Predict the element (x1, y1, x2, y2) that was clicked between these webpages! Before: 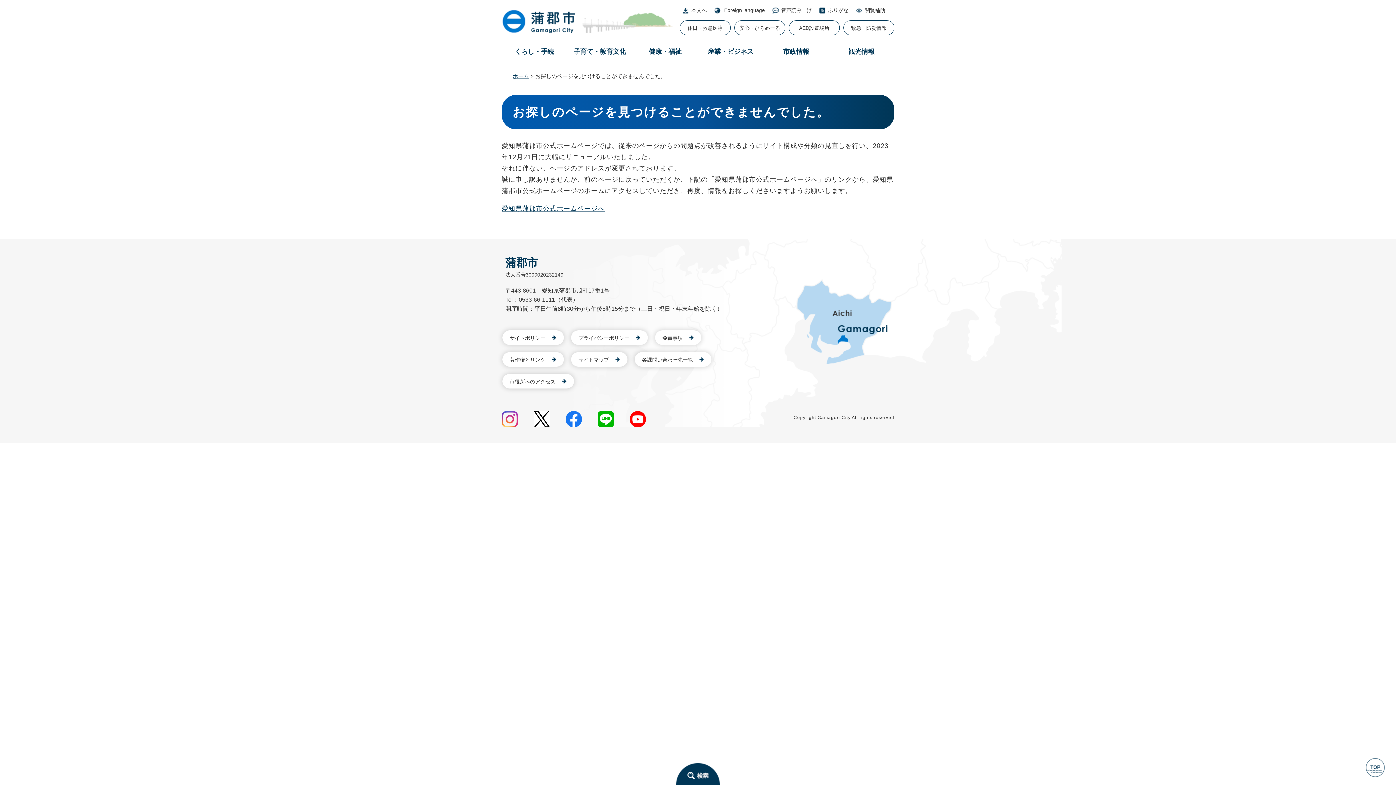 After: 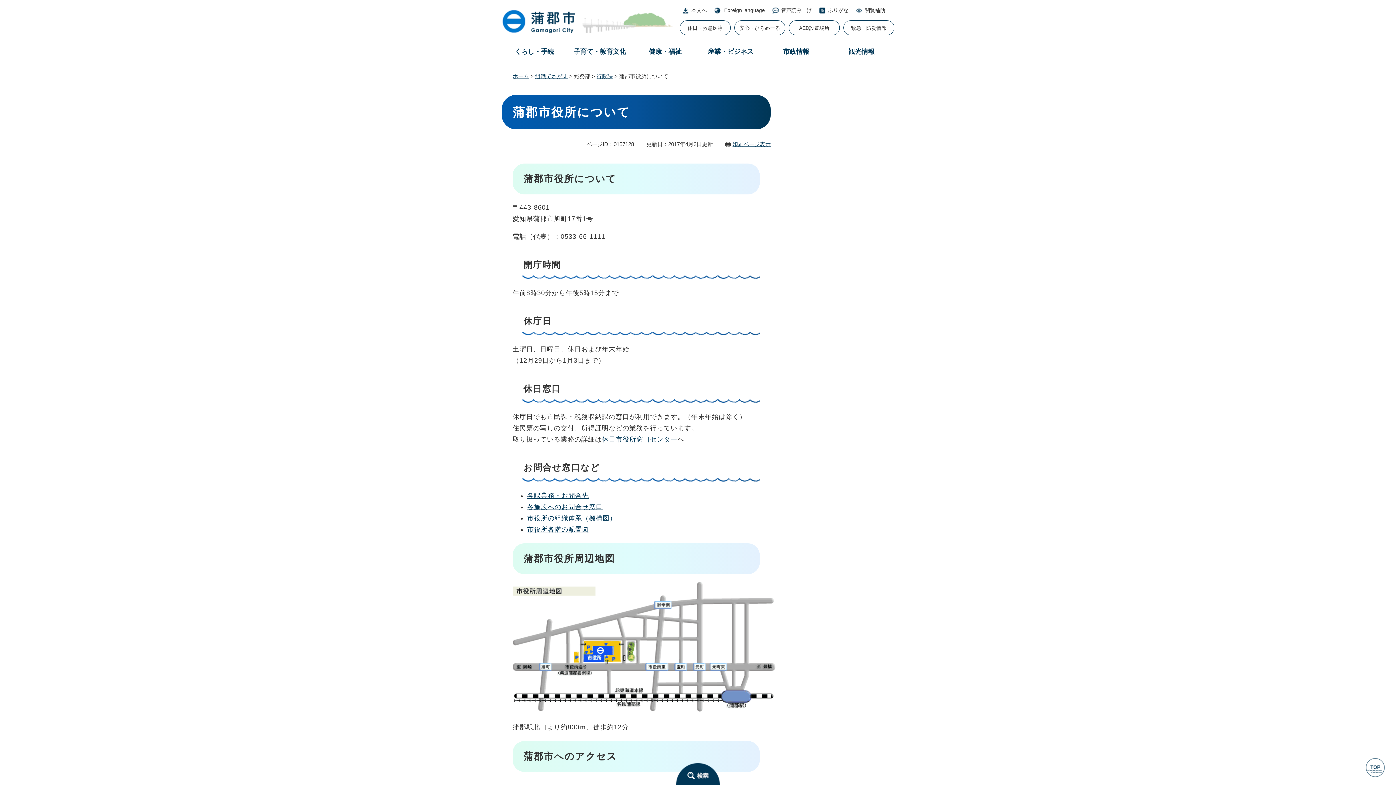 Action: label: 市役所へのアクセス bbox: (502, 374, 574, 388)